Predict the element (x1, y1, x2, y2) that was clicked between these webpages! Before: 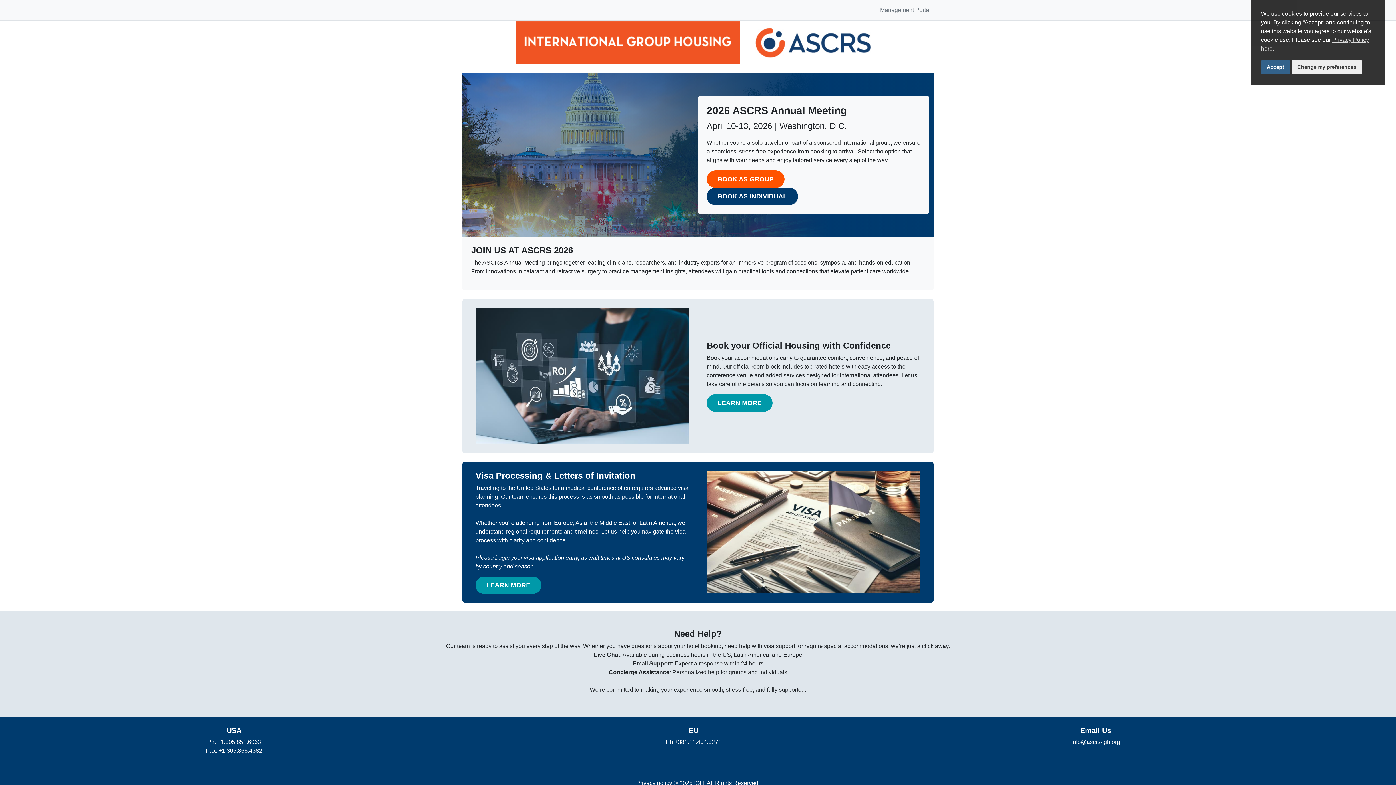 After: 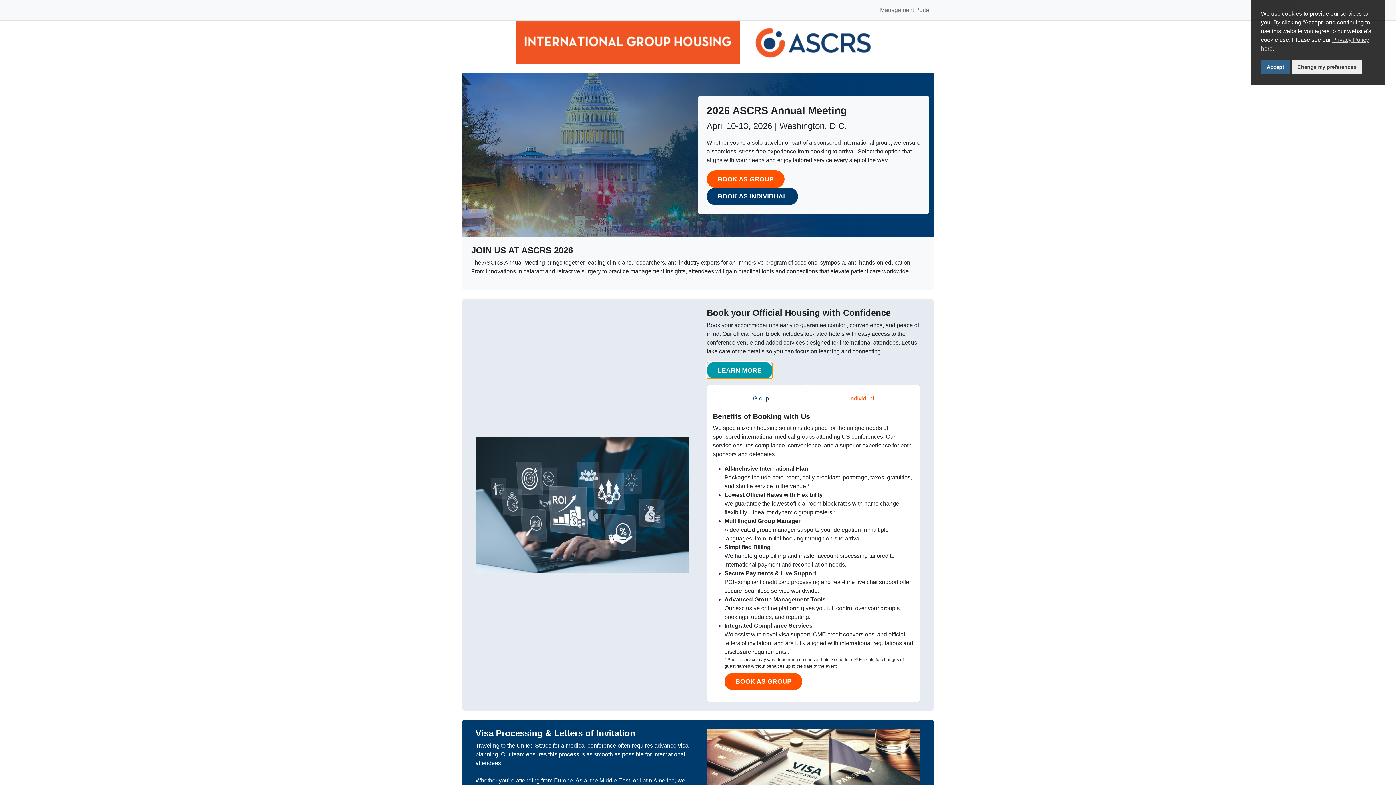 Action: bbox: (706, 394, 772, 411) label: LEARN MORE